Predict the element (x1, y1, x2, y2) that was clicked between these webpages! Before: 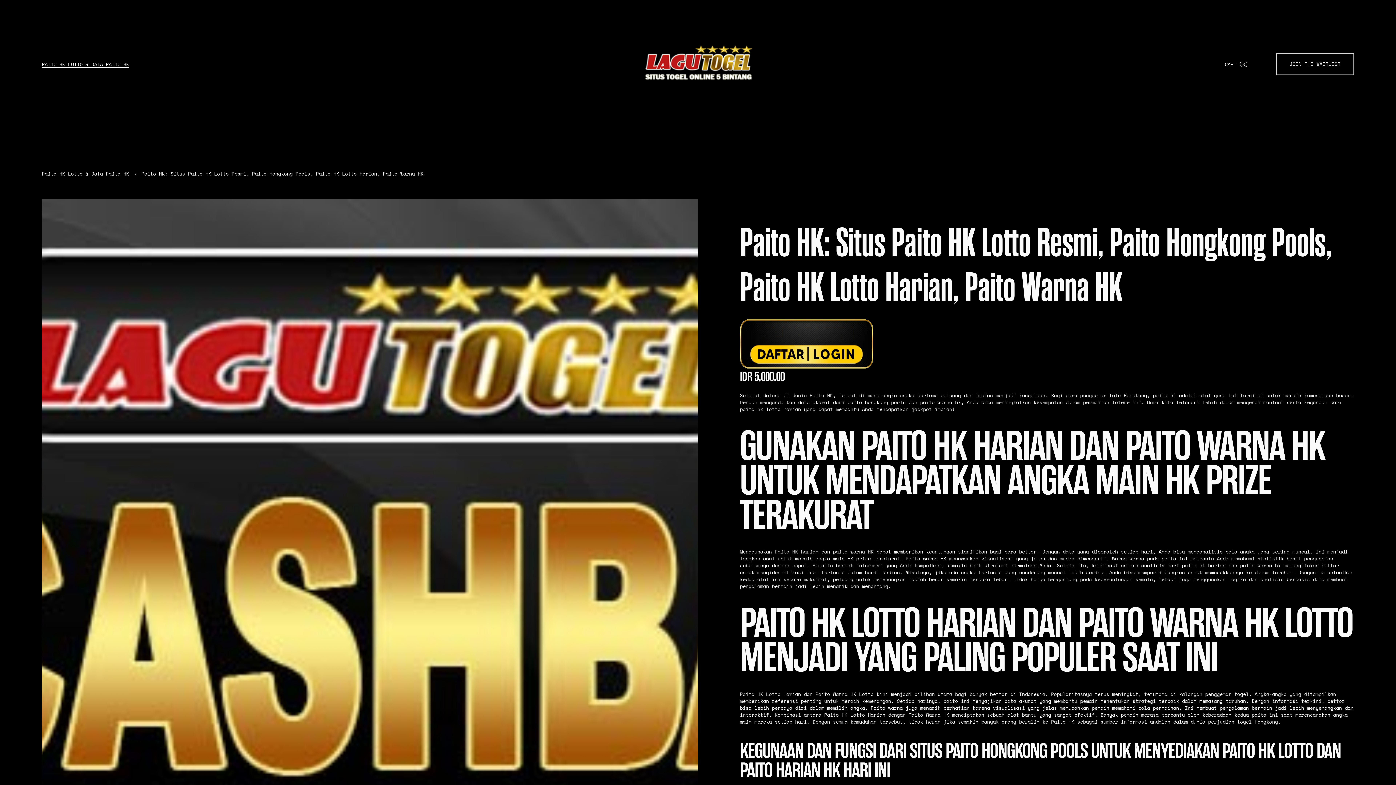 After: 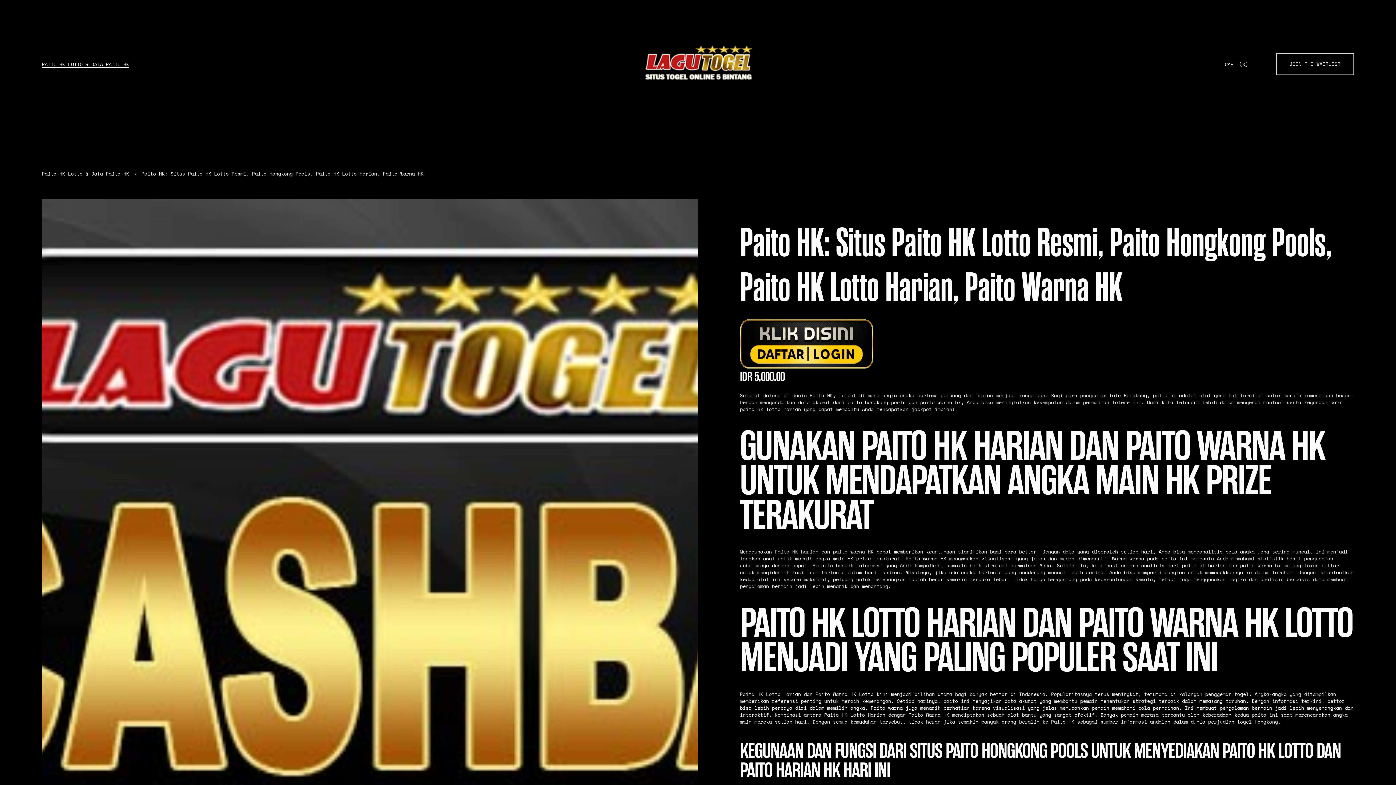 Action: bbox: (1225, 60, 1248, 67) label: CART (0)